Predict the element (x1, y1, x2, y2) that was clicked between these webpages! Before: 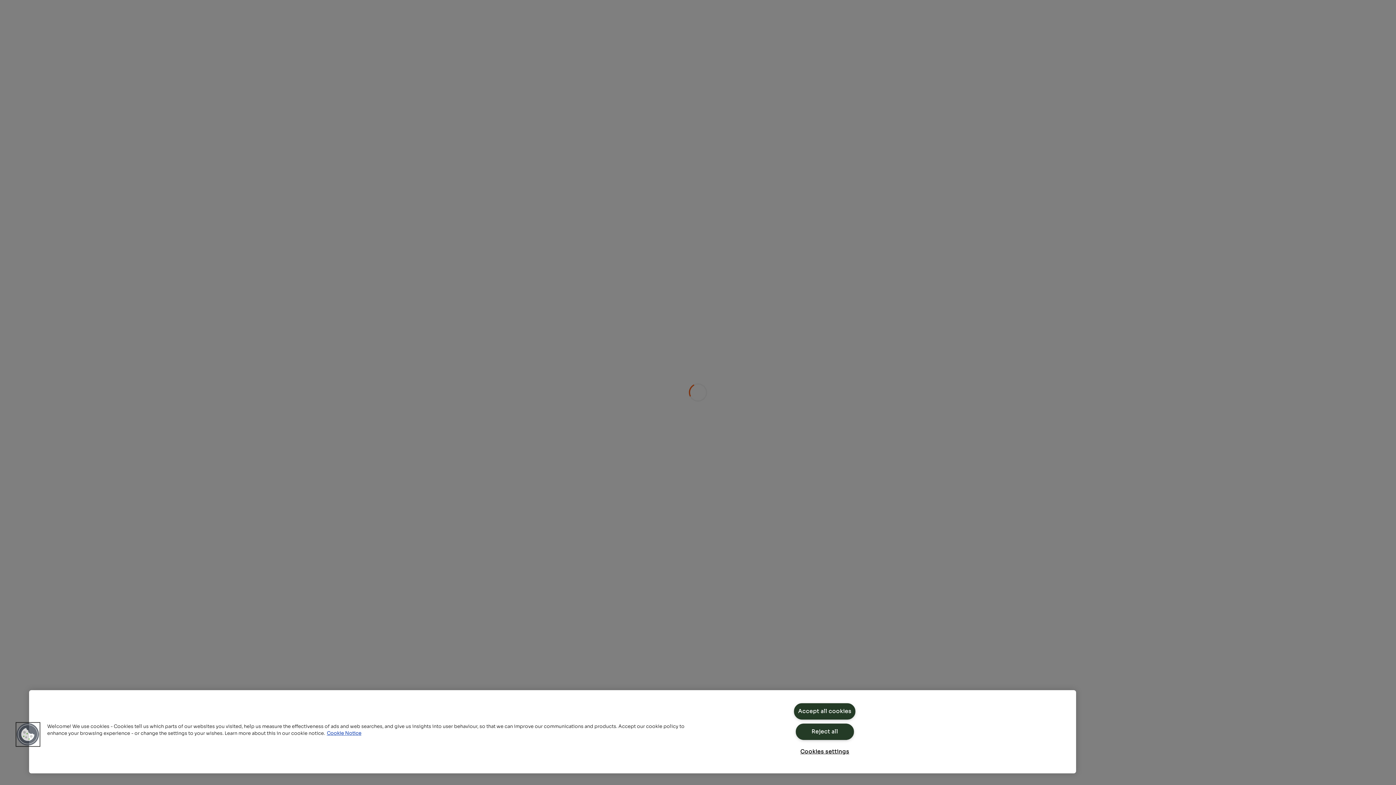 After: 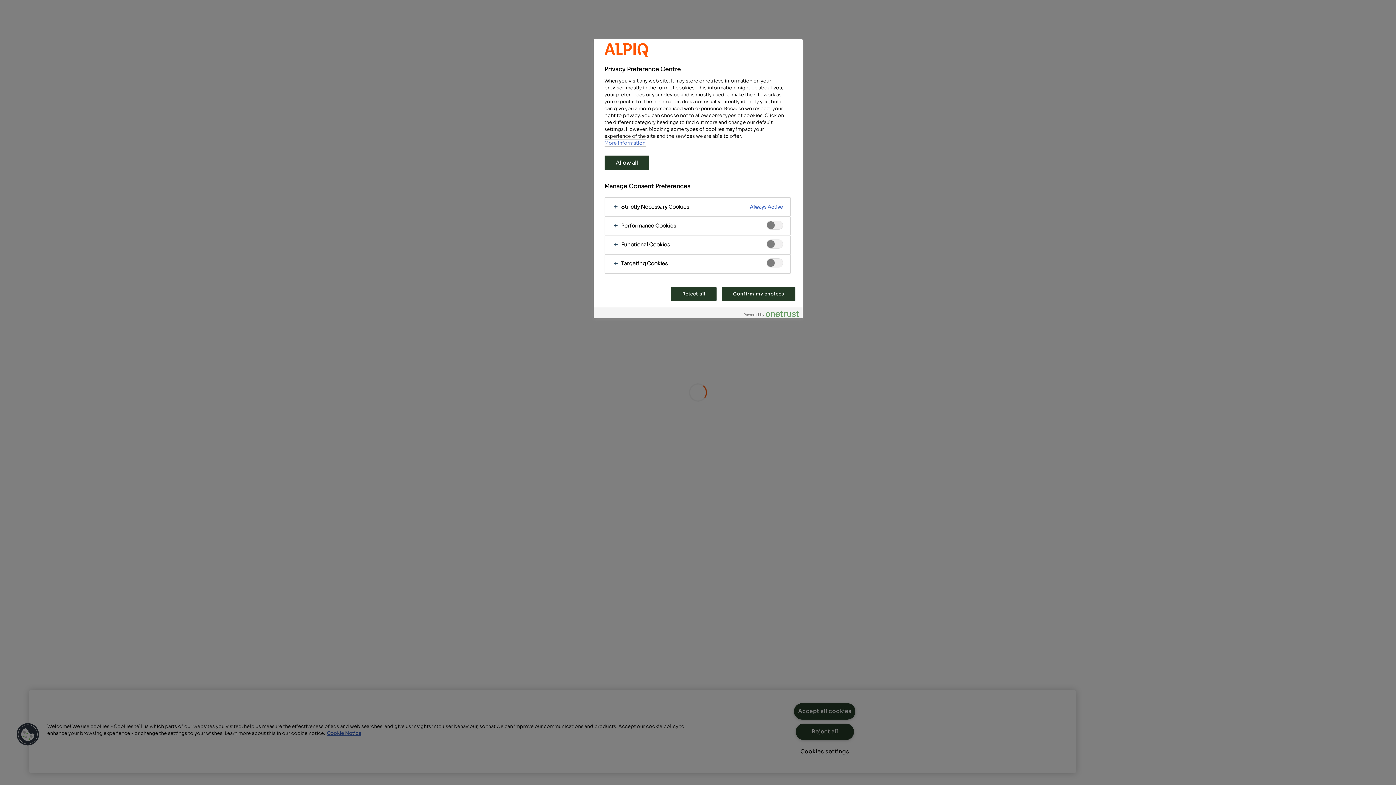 Action: label: Cookies settings bbox: (795, 744, 854, 760)